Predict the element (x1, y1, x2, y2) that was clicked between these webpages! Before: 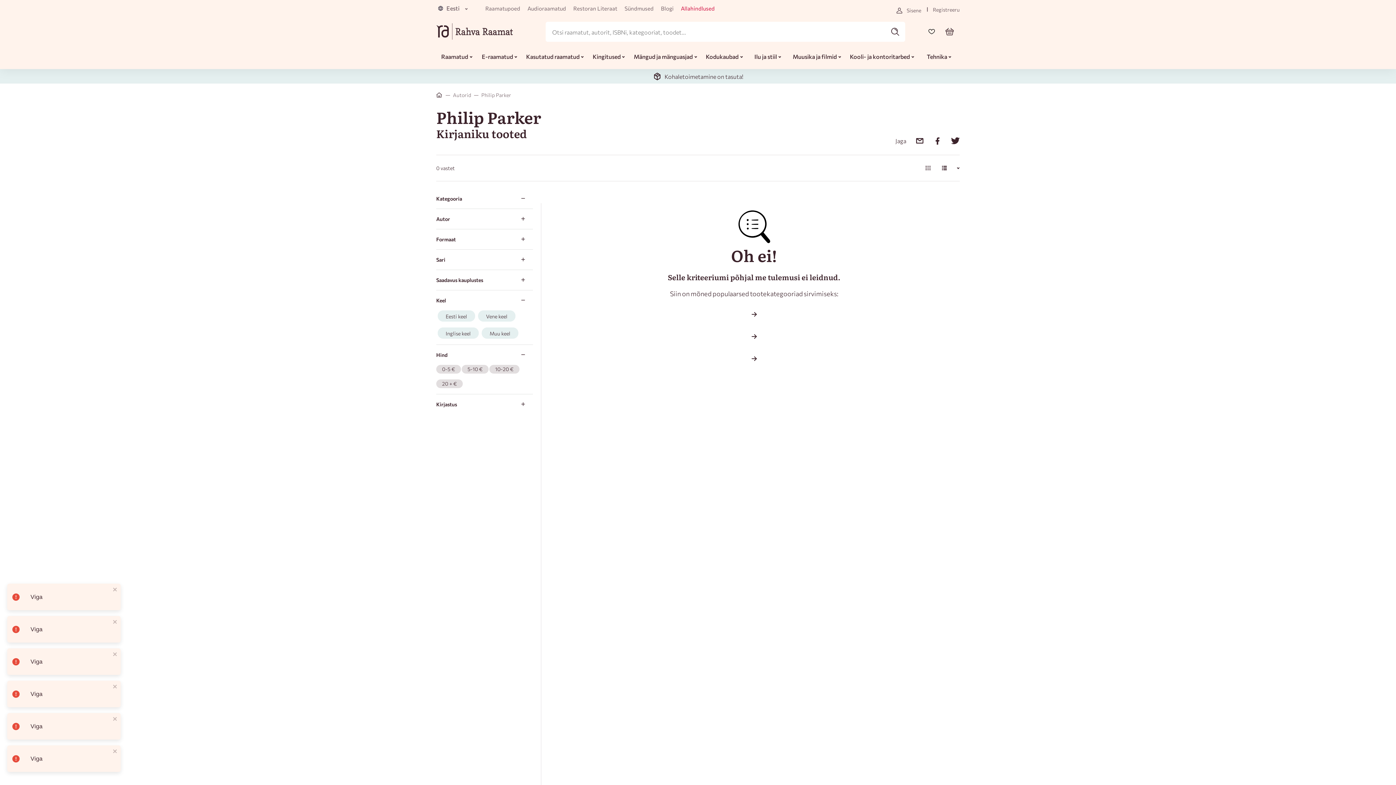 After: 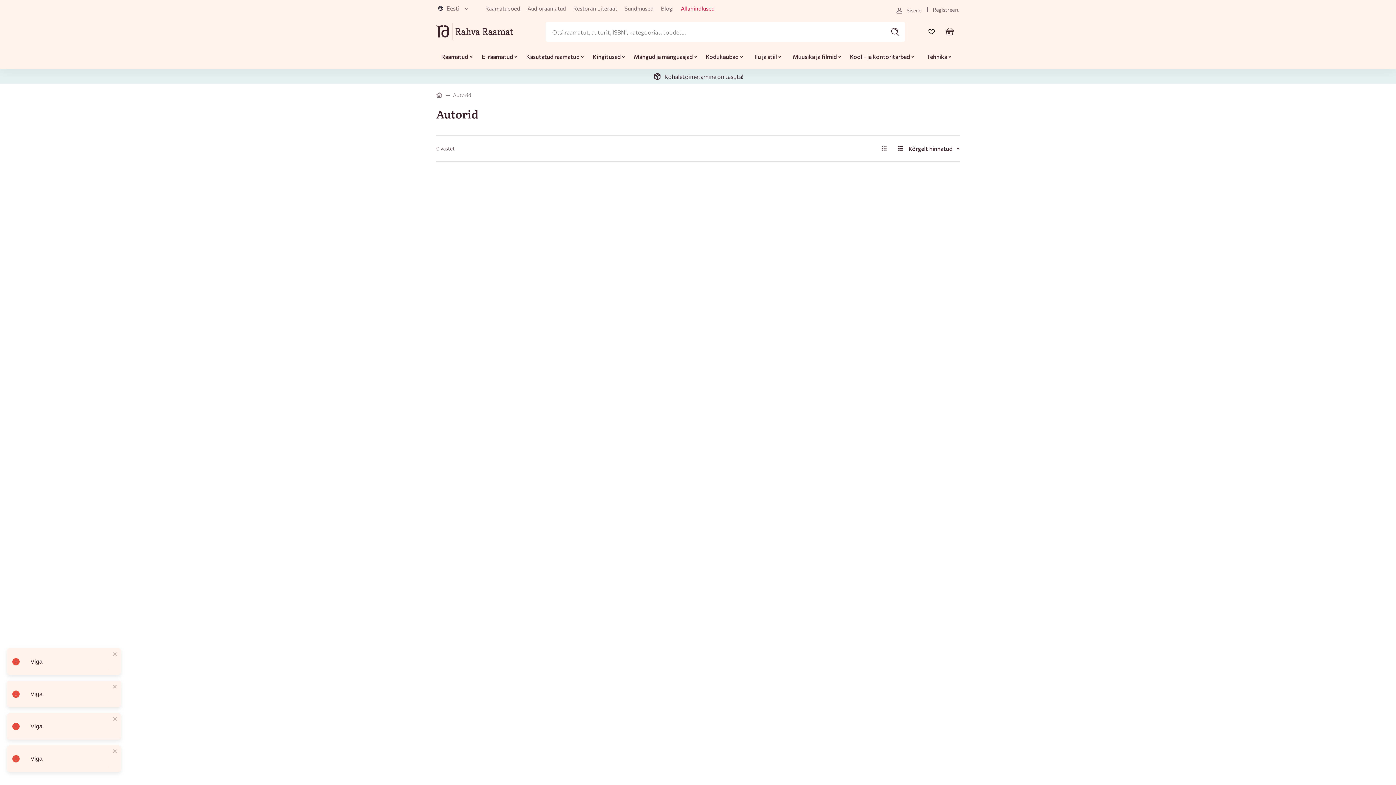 Action: label: Autorid bbox: (453, 91, 471, 98)